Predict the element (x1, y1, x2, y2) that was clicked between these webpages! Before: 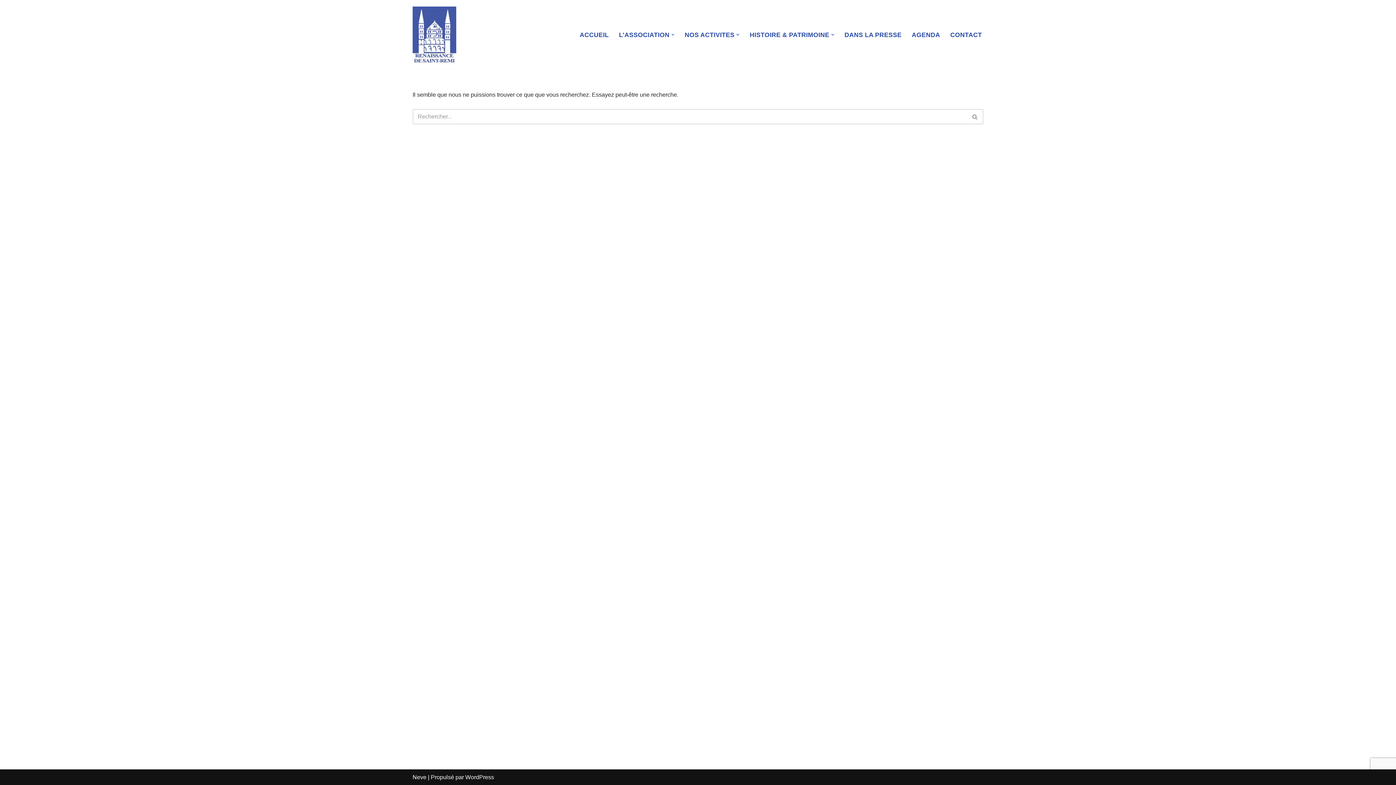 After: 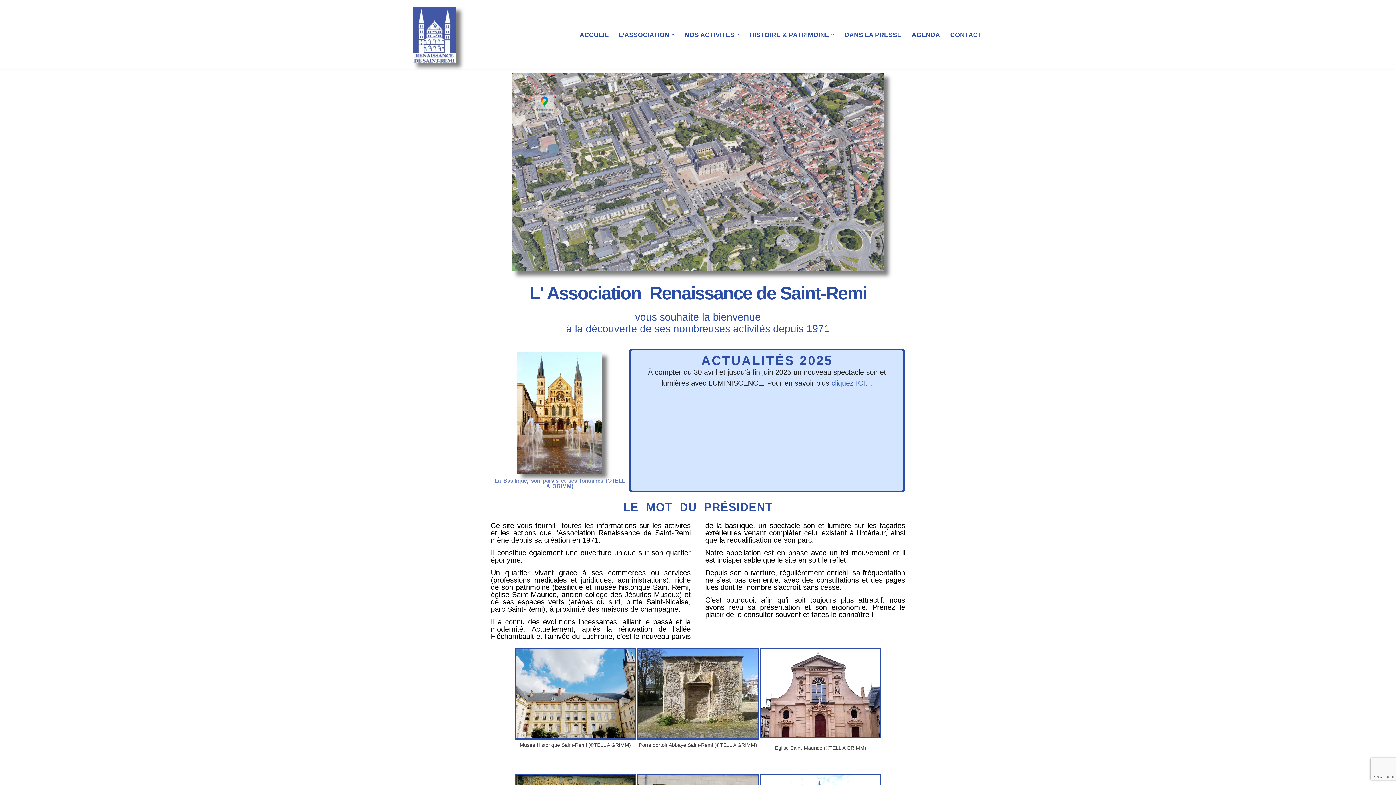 Action: label: ASSOCIATION RENAISSANCE DE SAINT-REMI Promouvoir le patrimoine du quartier Saint-Remi et participer à son animation bbox: (412, 6, 456, 63)